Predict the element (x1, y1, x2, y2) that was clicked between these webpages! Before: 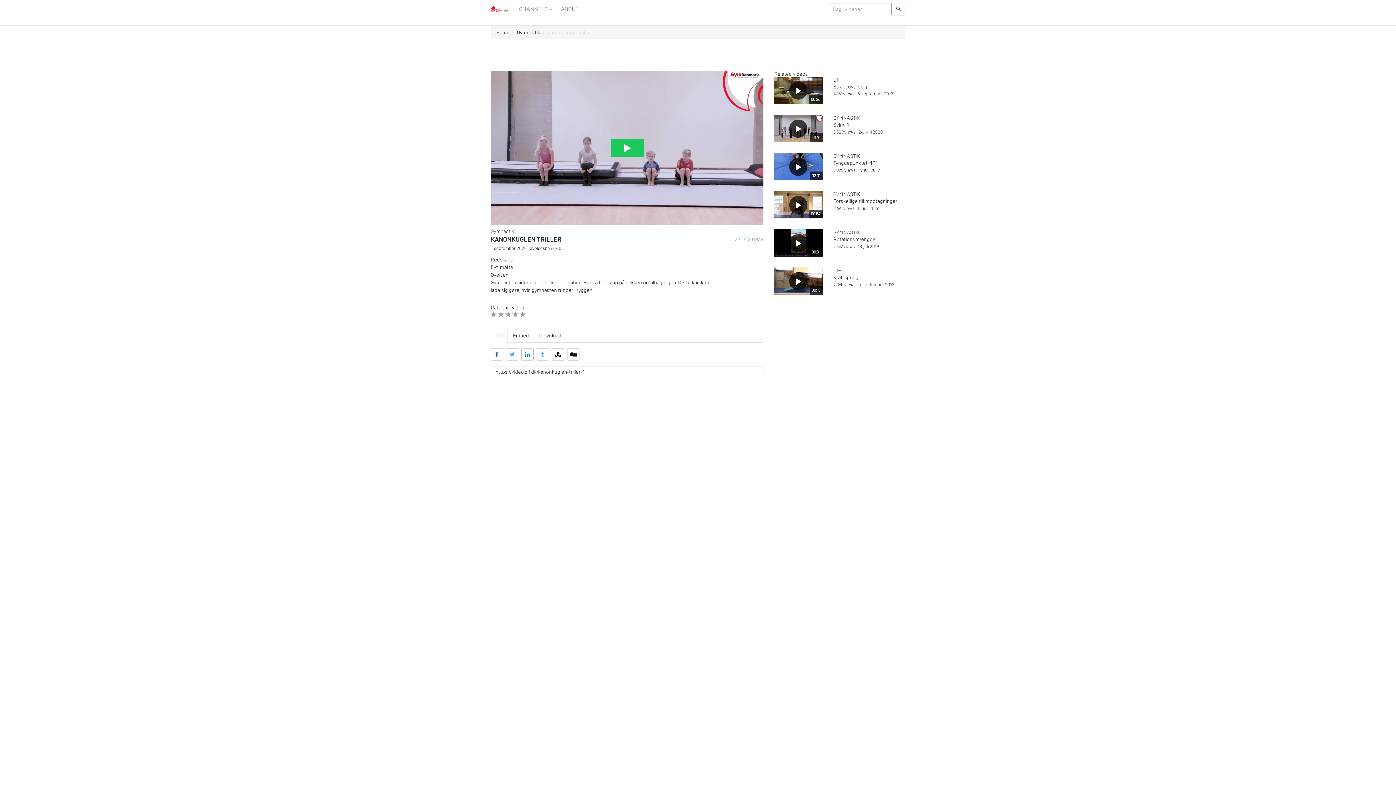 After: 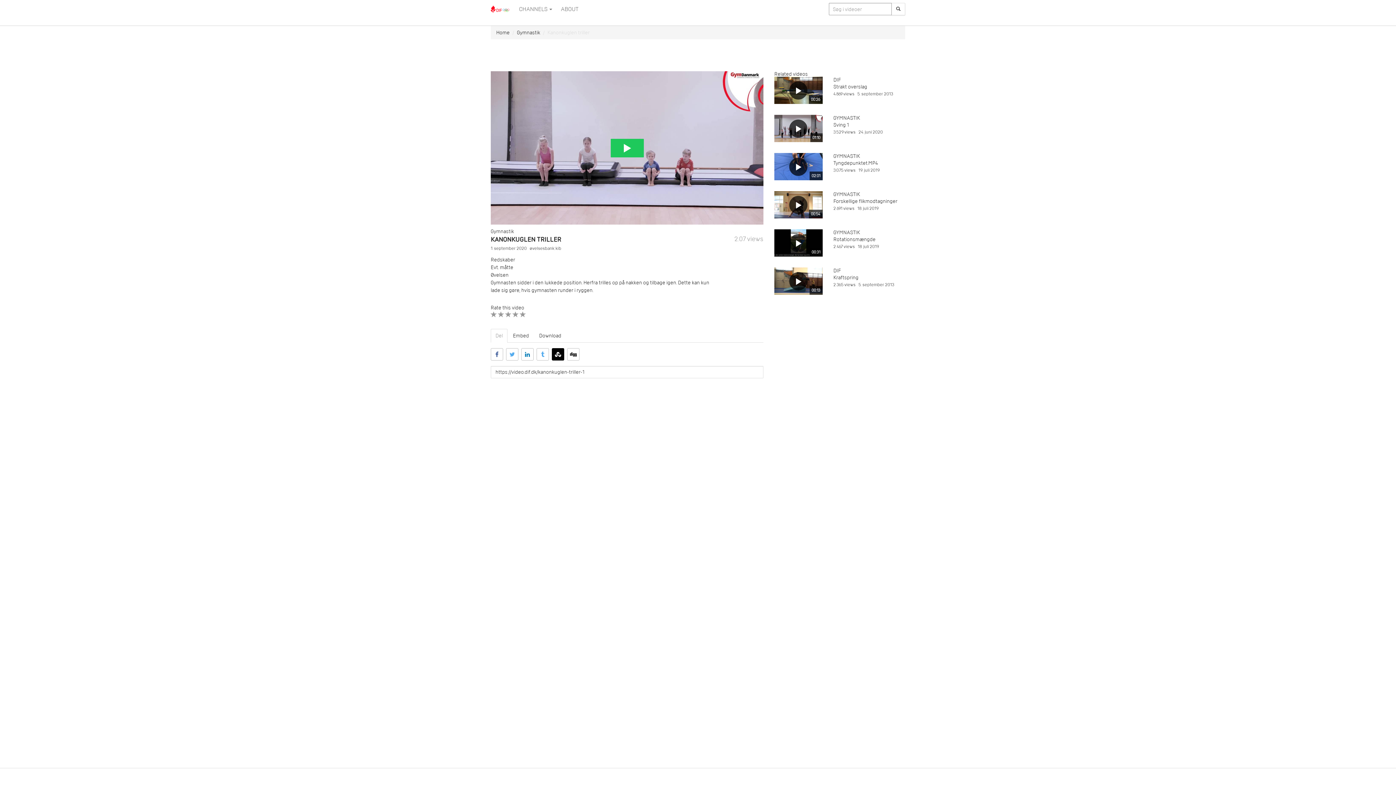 Action: bbox: (552, 348, 564, 360)